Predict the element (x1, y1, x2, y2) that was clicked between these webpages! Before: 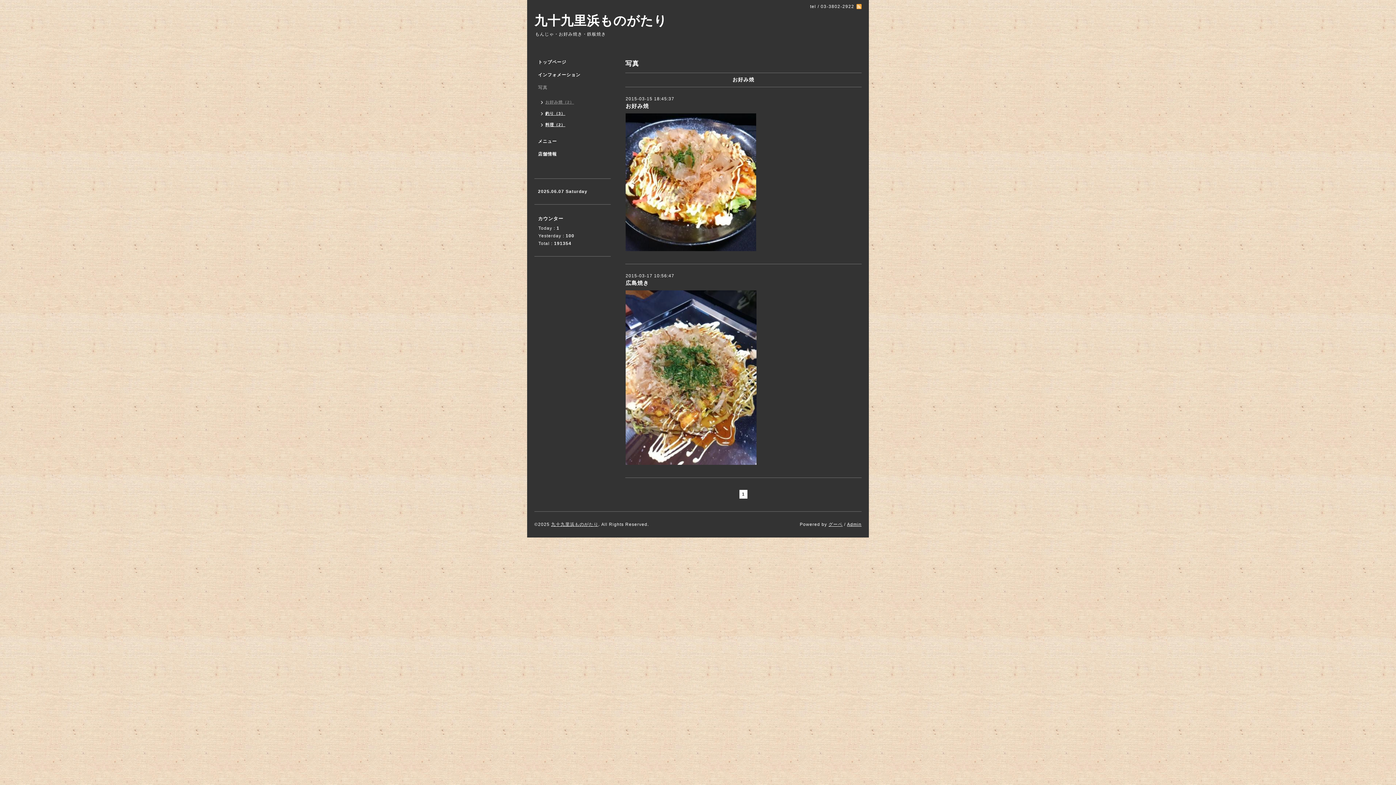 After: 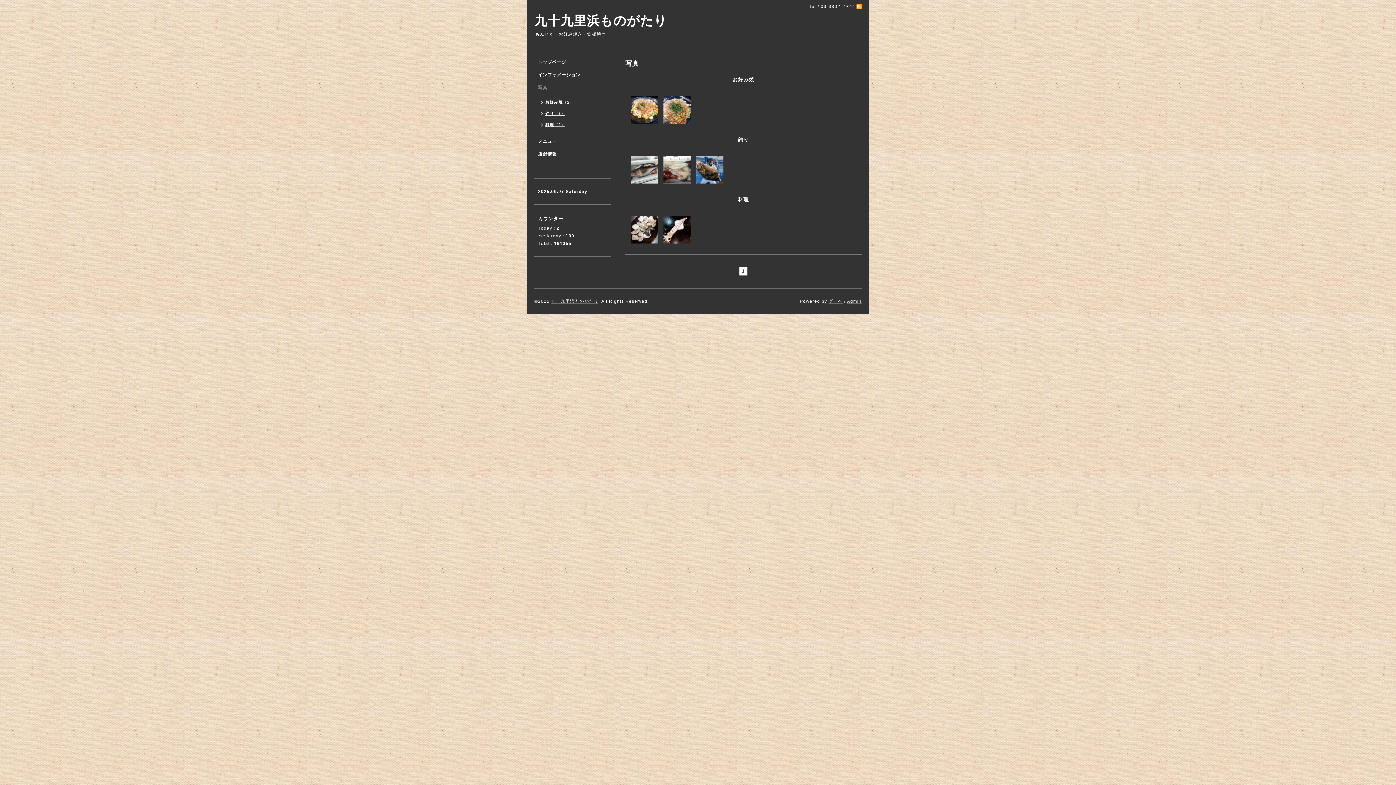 Action: bbox: (534, 84, 610, 97) label: 写真